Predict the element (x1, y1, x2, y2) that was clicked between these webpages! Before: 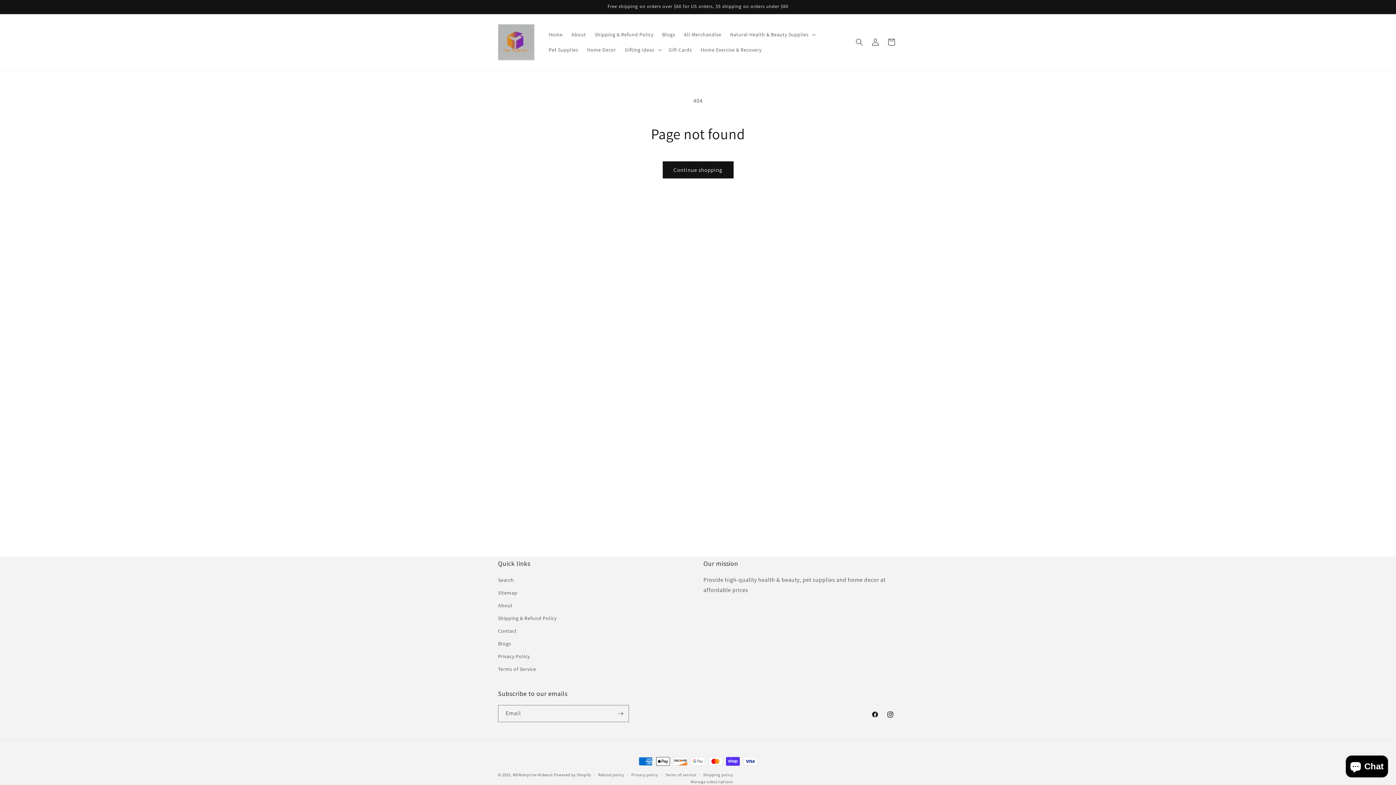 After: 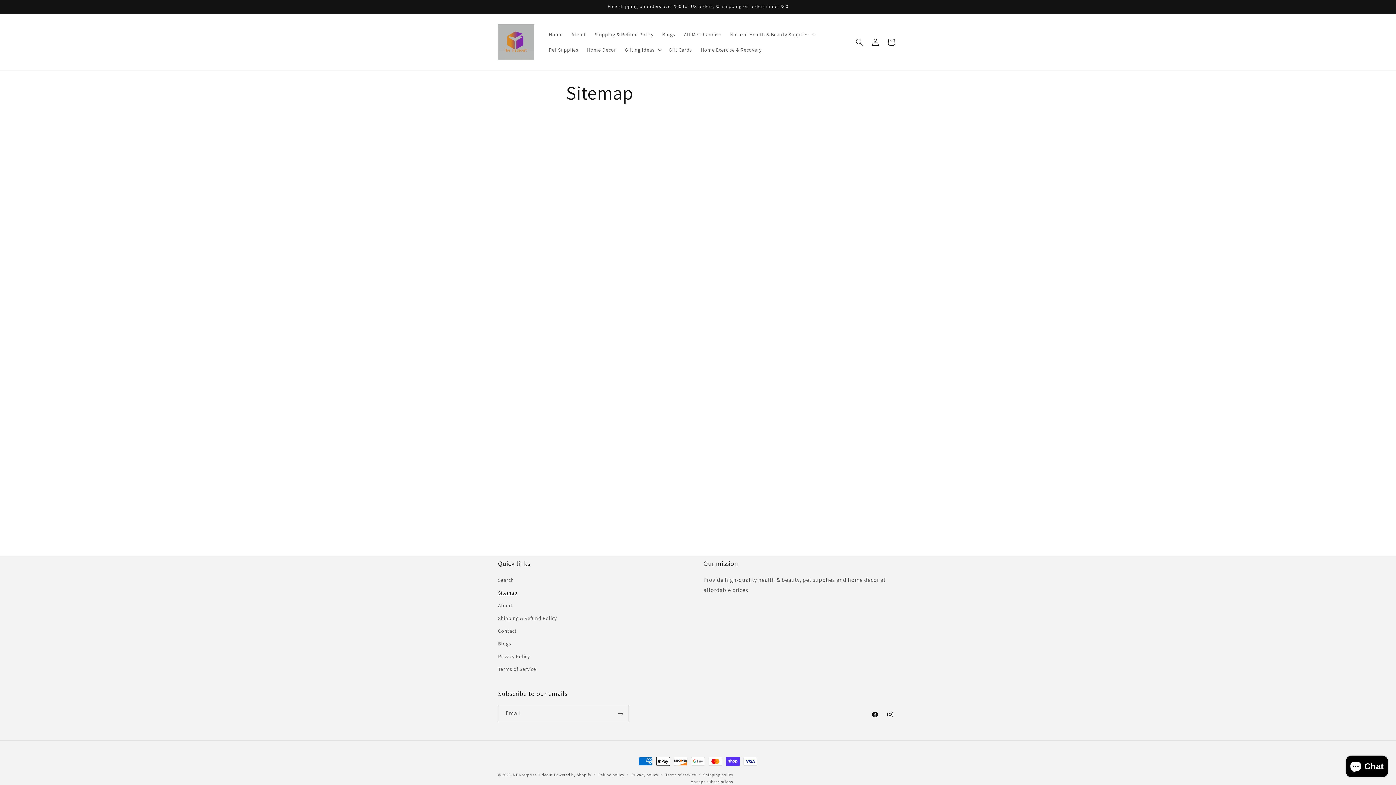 Action: bbox: (498, 586, 517, 599) label: Sitemap